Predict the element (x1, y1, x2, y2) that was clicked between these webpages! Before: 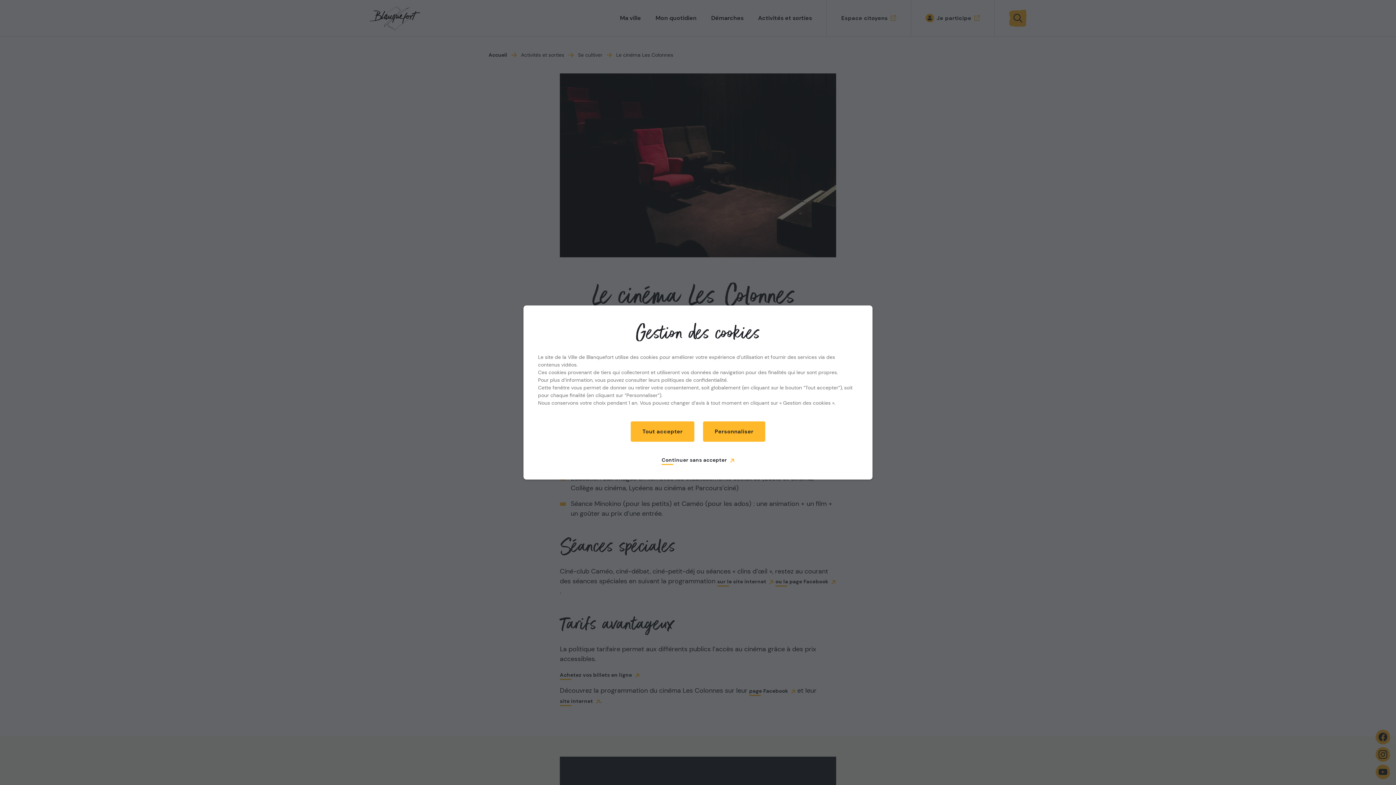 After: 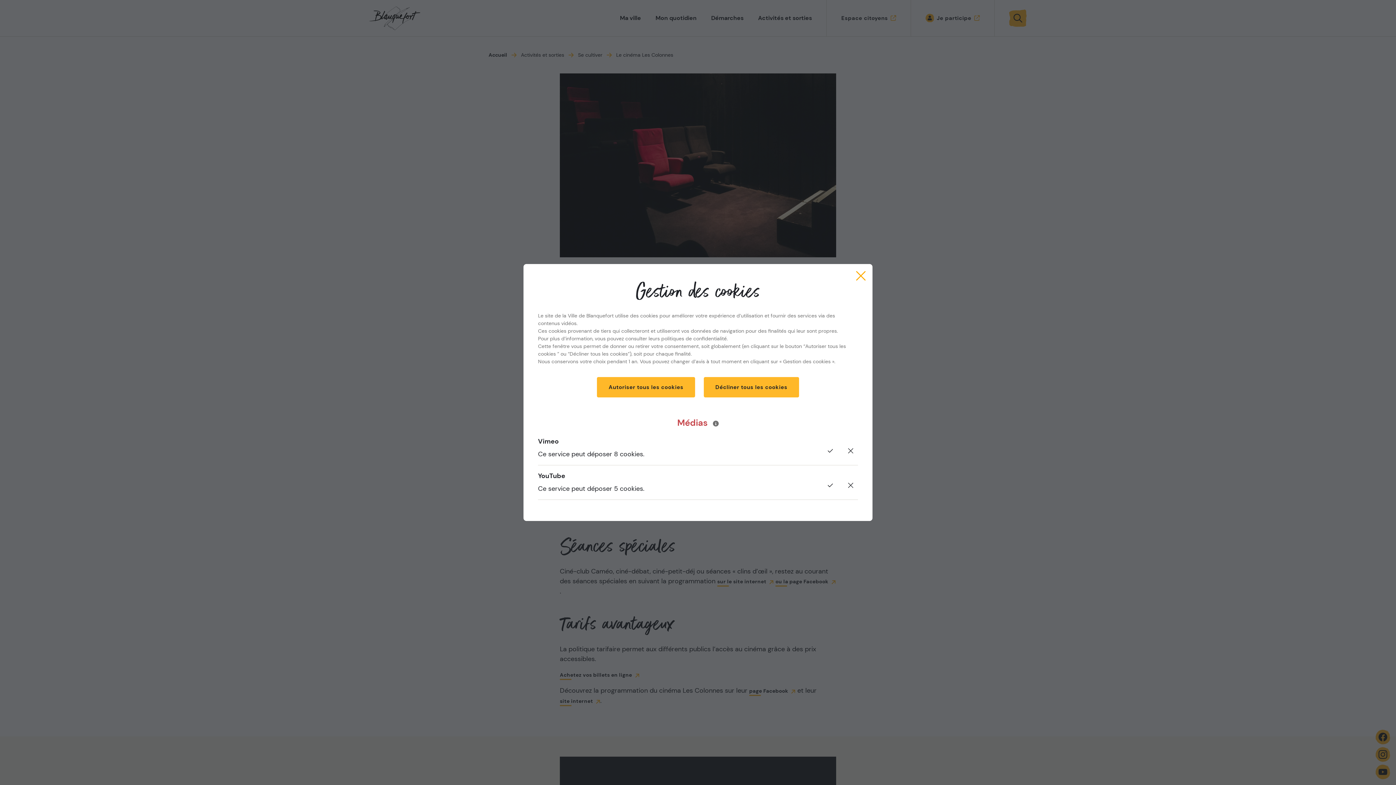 Action: label: Personnaliser bbox: (703, 421, 765, 442)